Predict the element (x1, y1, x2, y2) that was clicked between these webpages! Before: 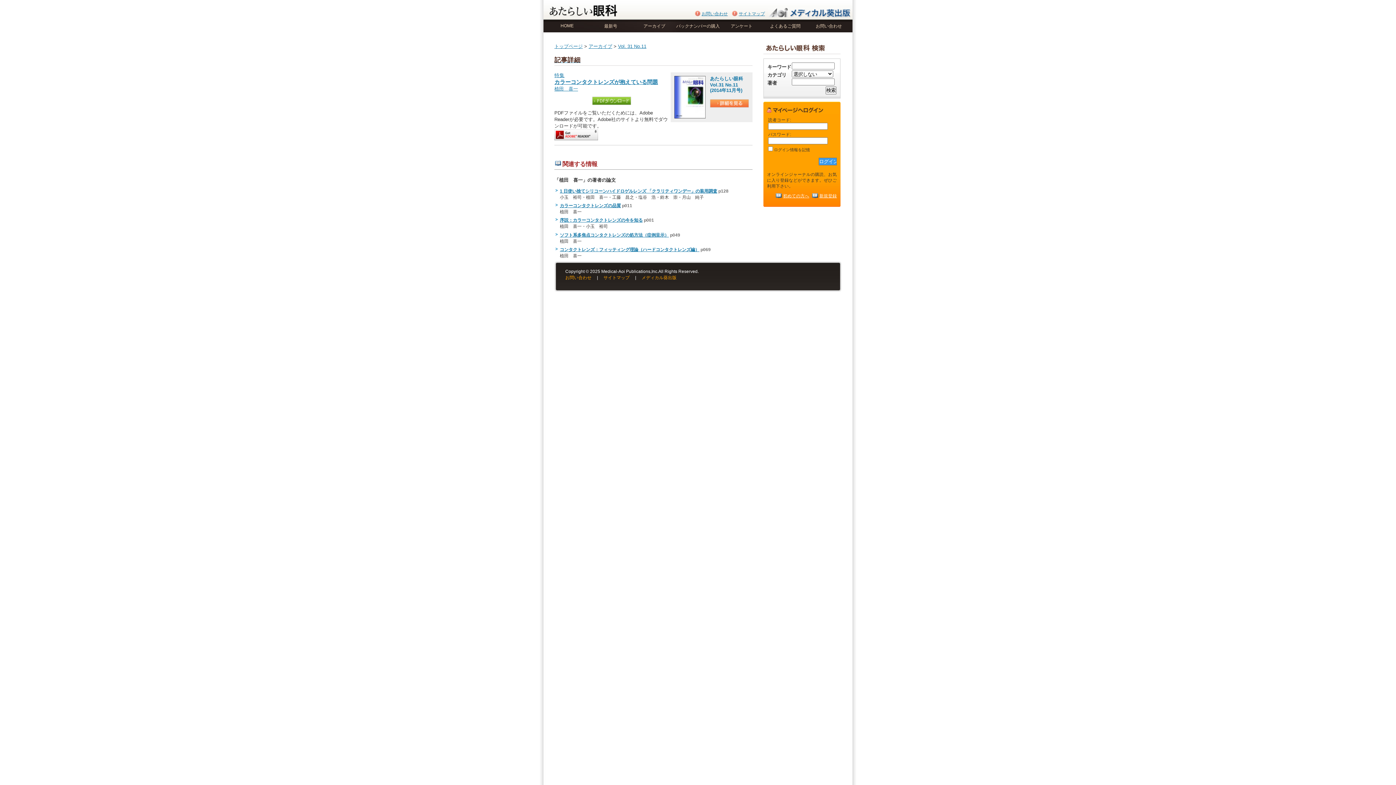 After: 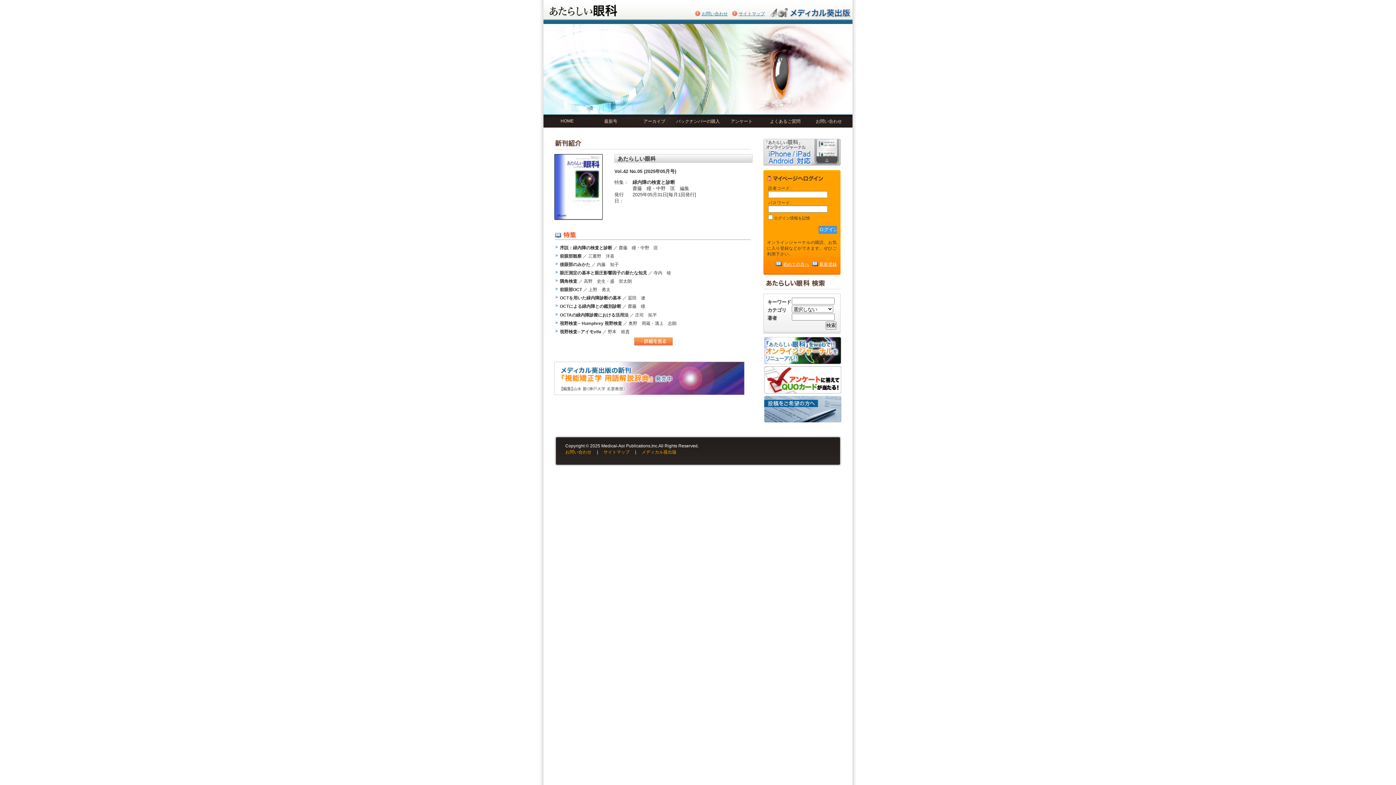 Action: label: HOME bbox: (545, 19, 589, 30)